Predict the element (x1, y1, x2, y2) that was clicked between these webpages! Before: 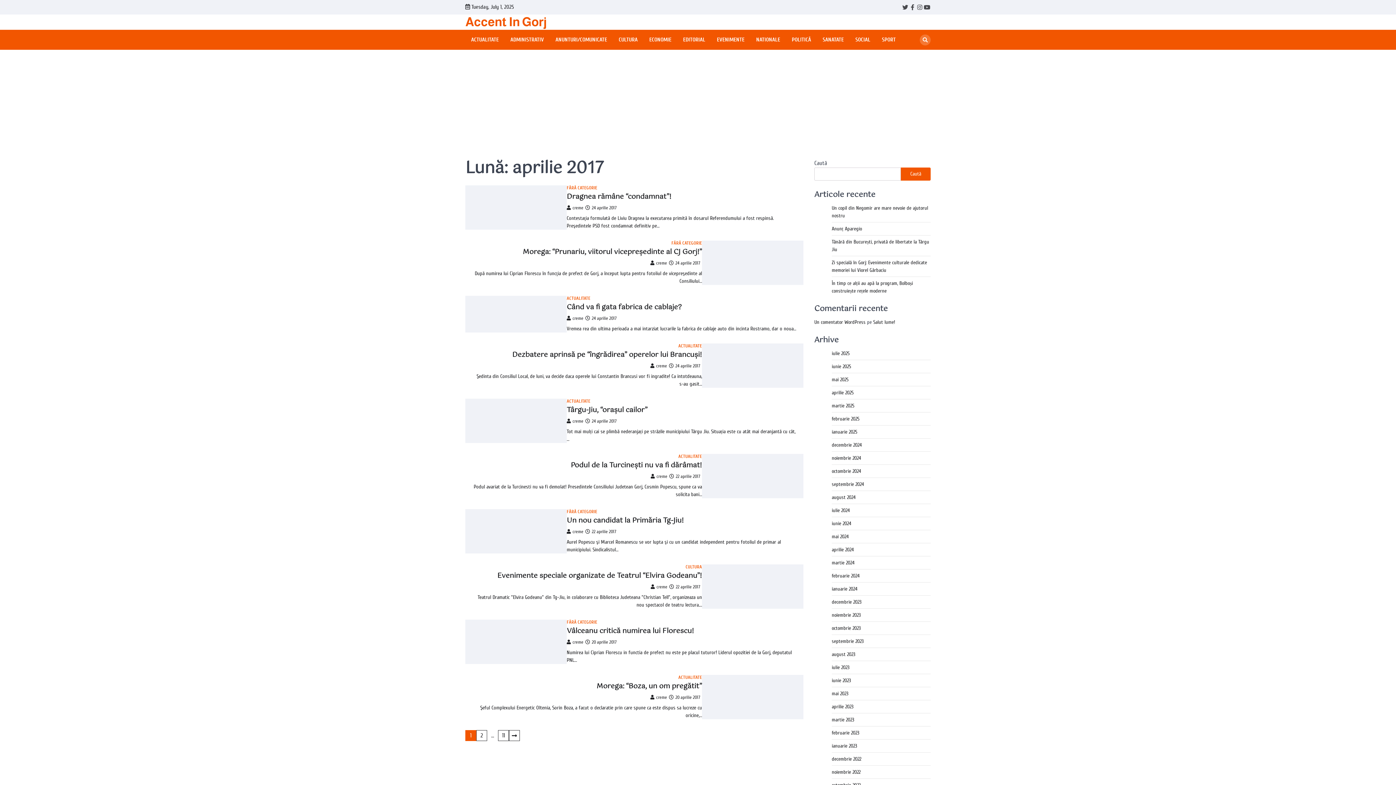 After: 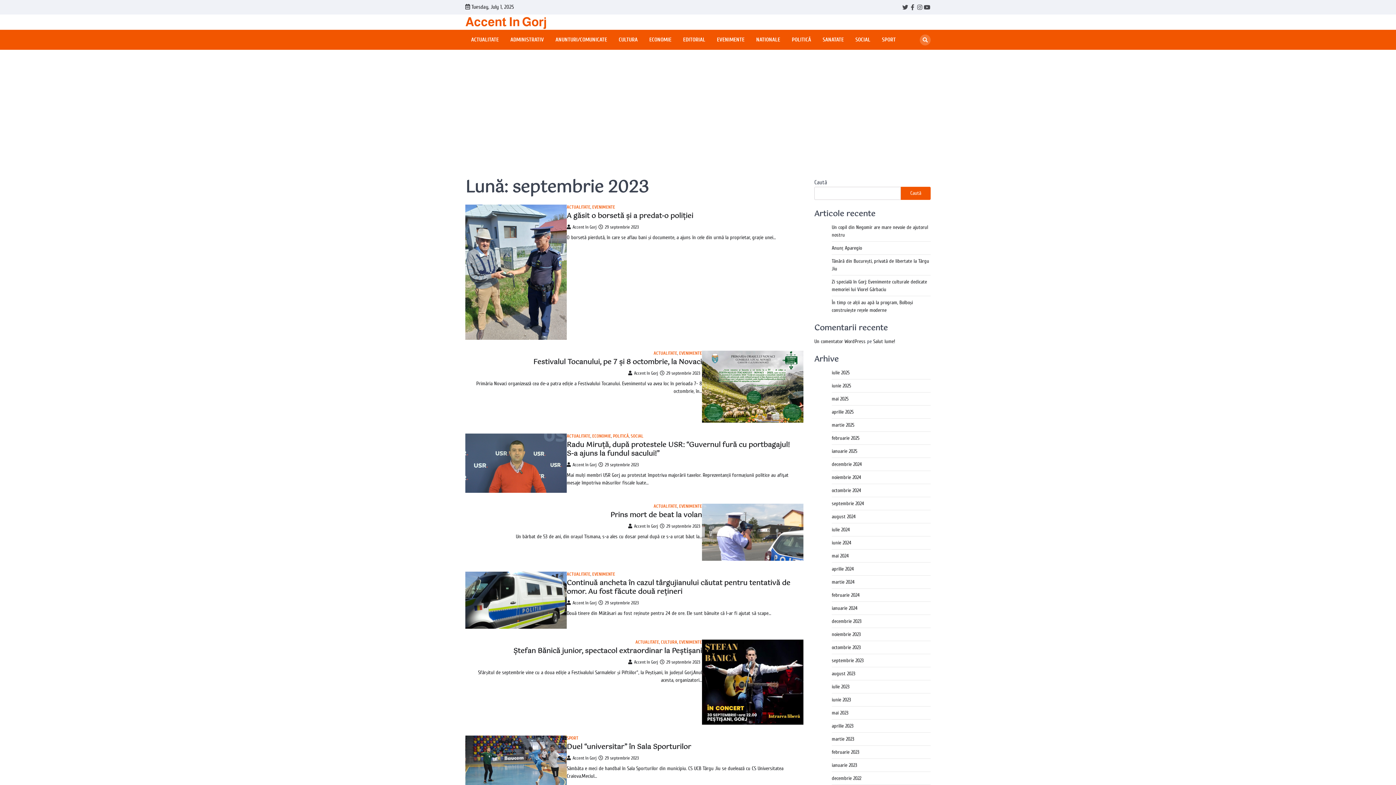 Action: bbox: (832, 638, 864, 644) label: septembrie 2023